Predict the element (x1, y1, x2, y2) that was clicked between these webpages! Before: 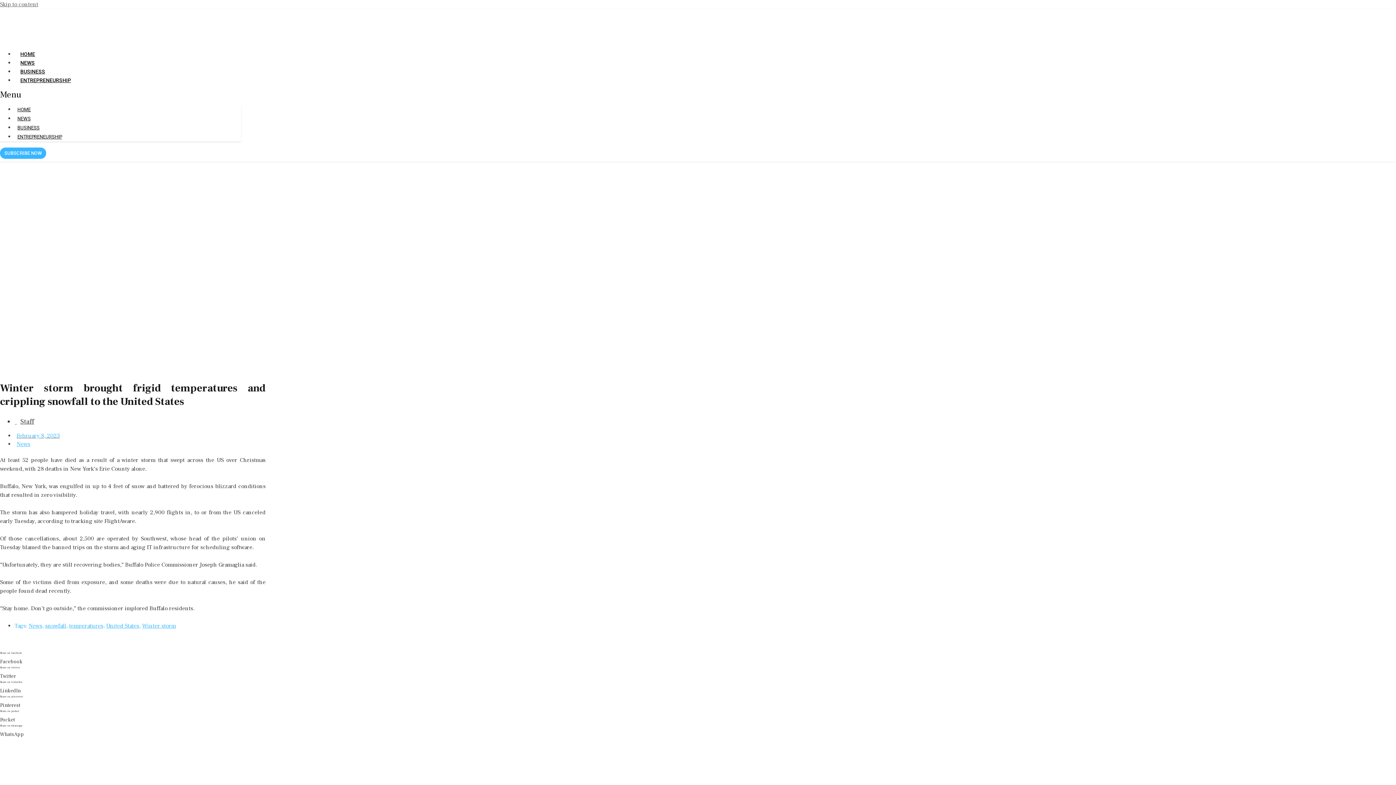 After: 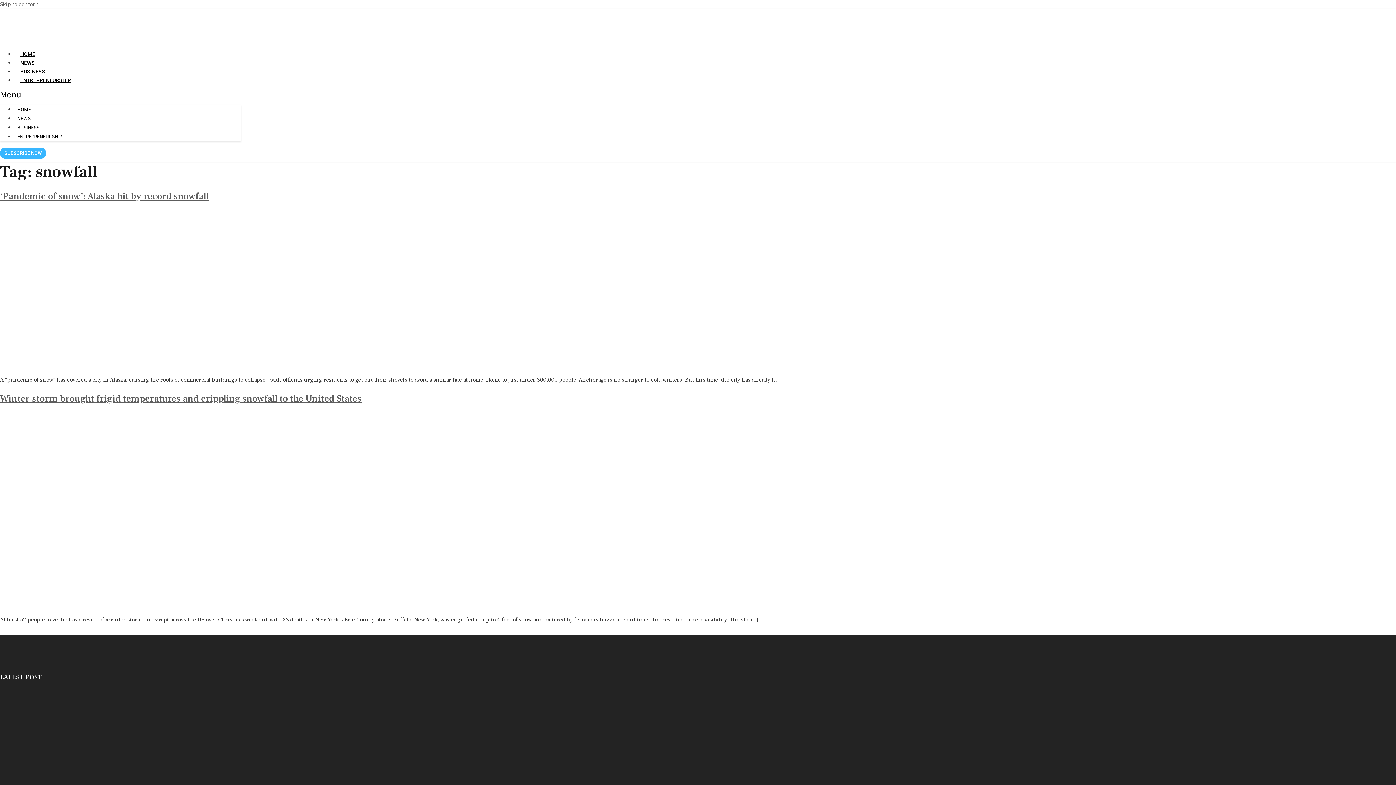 Action: label: snowfall bbox: (45, 622, 66, 629)